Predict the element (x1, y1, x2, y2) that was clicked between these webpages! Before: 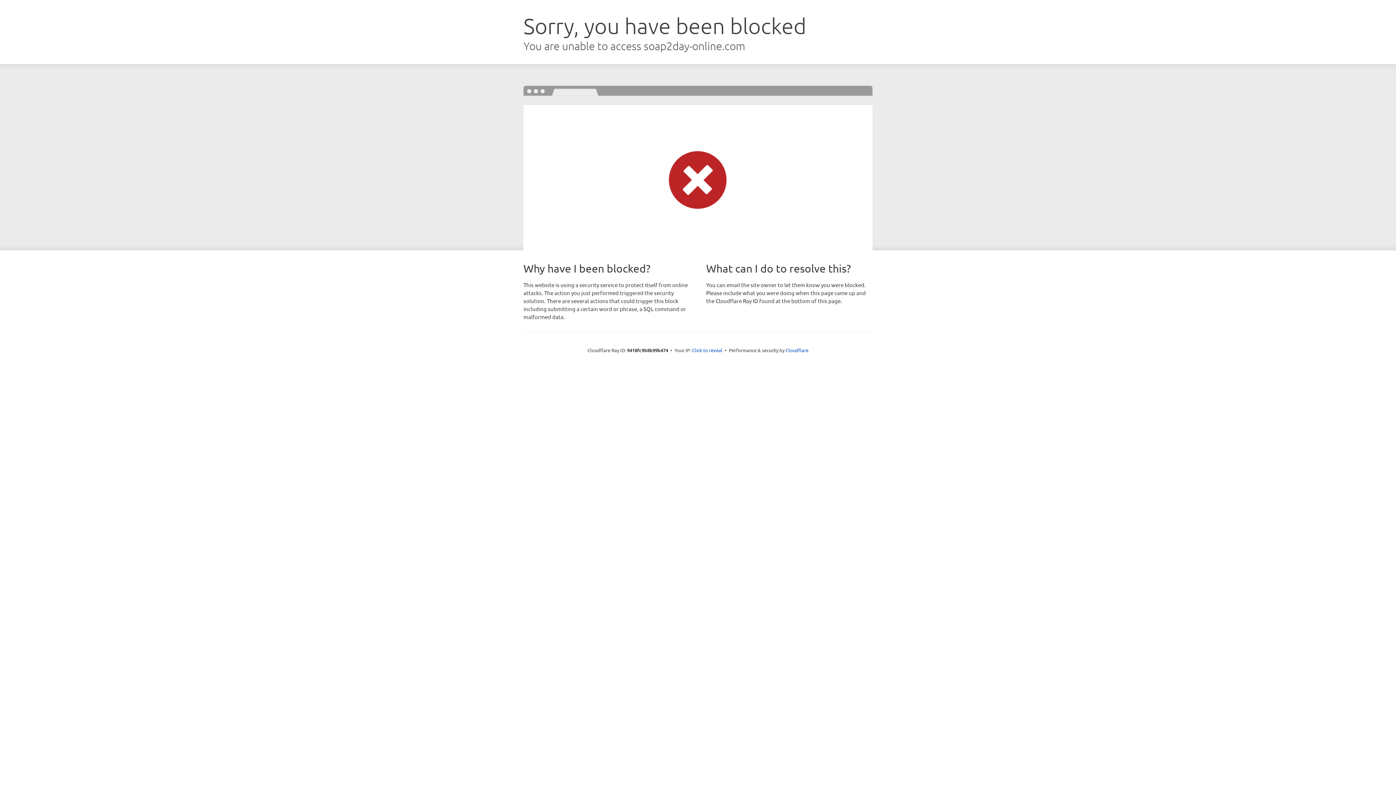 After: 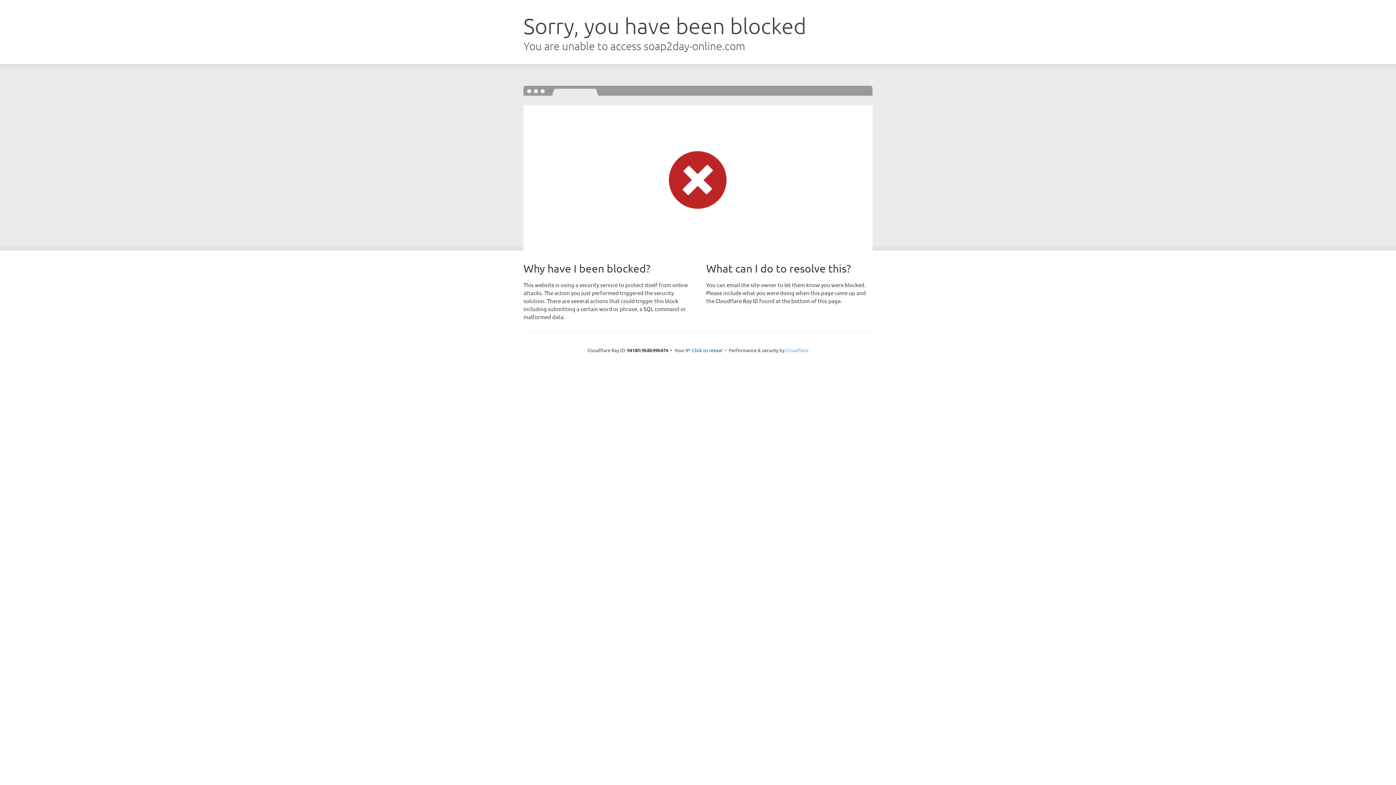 Action: label: Cloudflare bbox: (785, 347, 808, 353)